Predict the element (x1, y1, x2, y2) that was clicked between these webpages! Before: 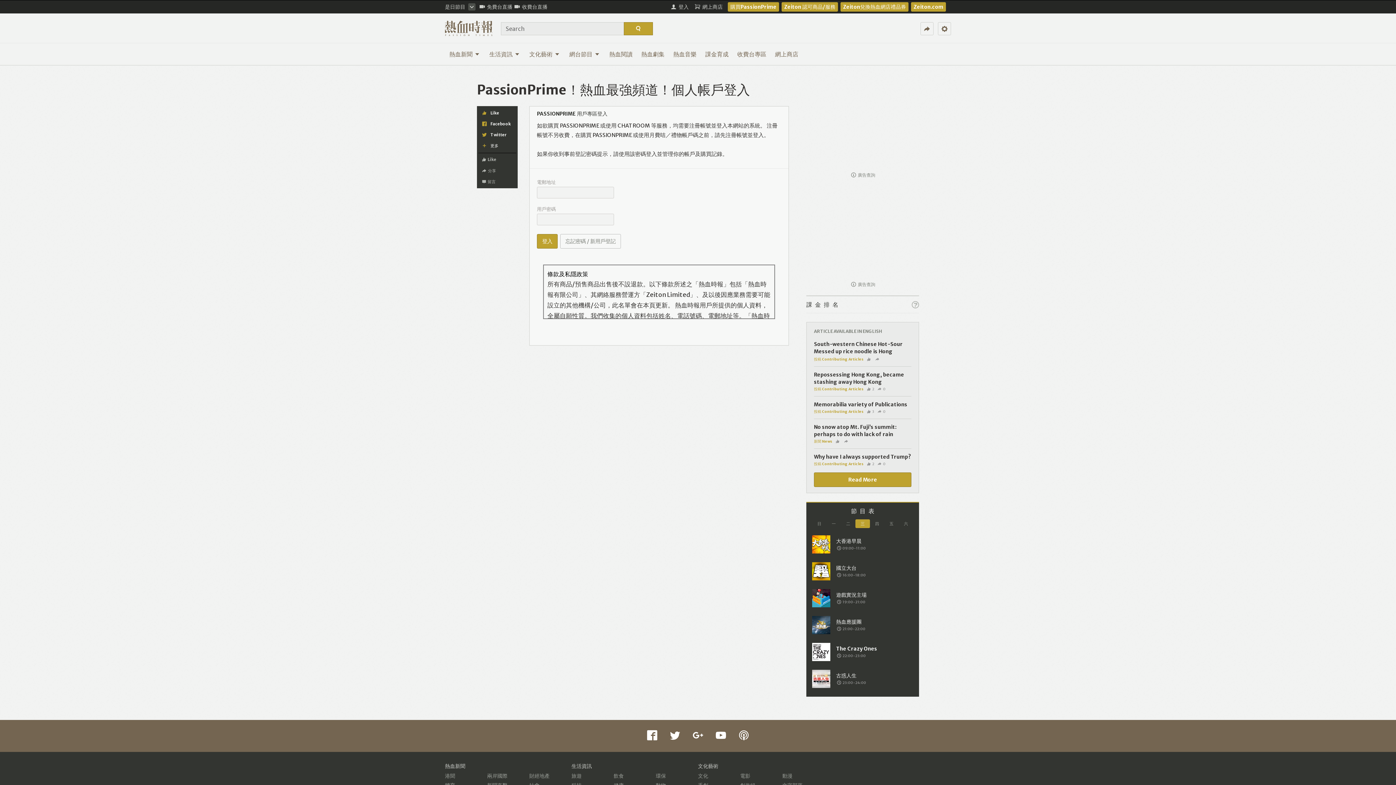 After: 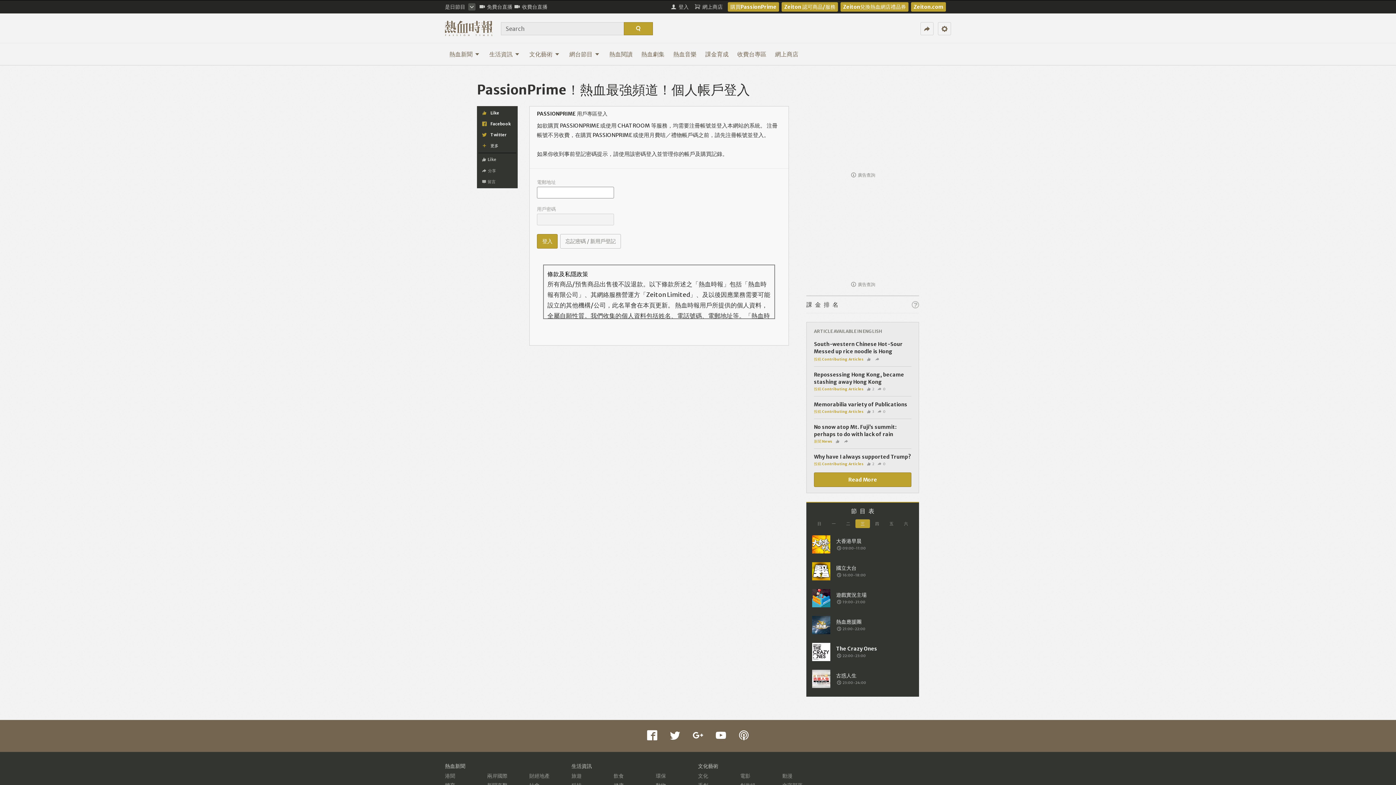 Action: label: 登入 bbox: (537, 234, 557, 248)